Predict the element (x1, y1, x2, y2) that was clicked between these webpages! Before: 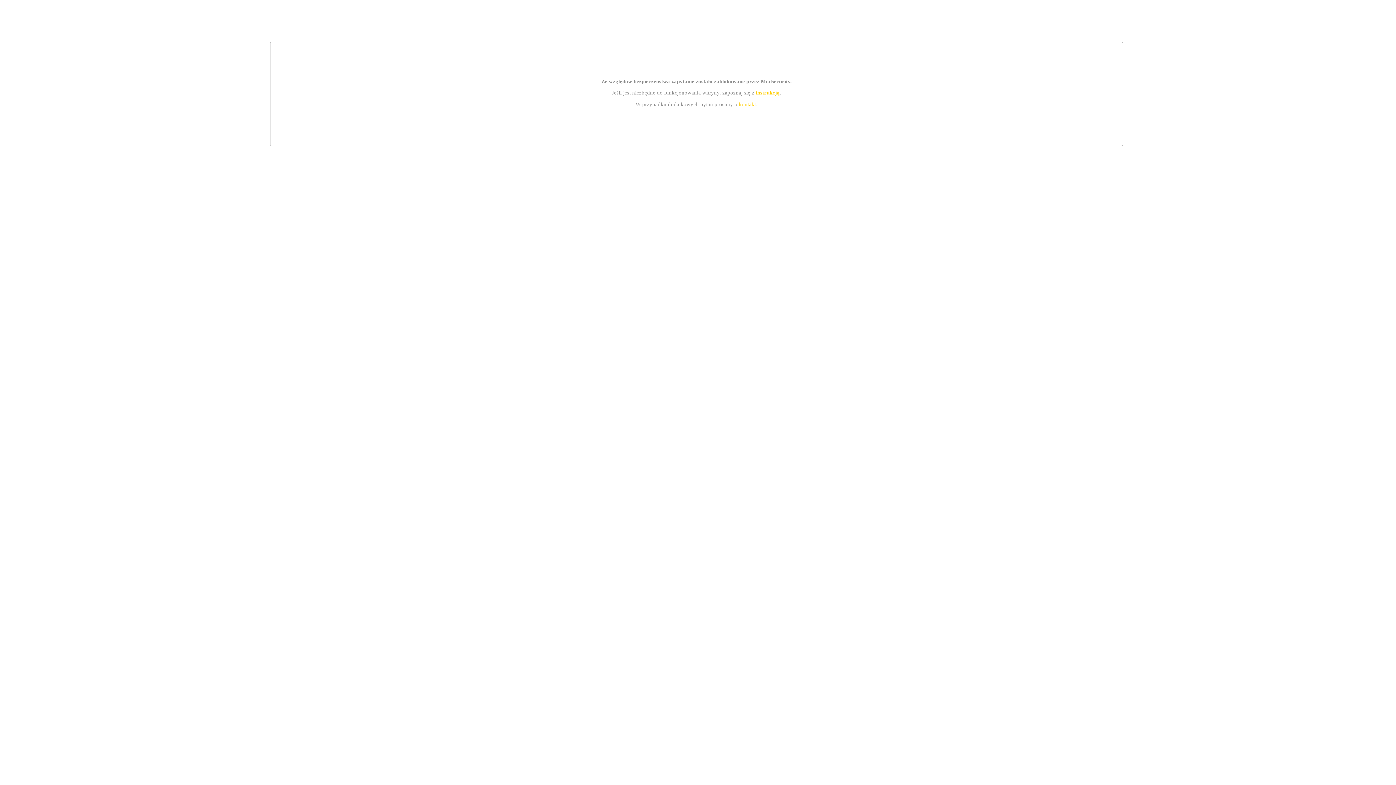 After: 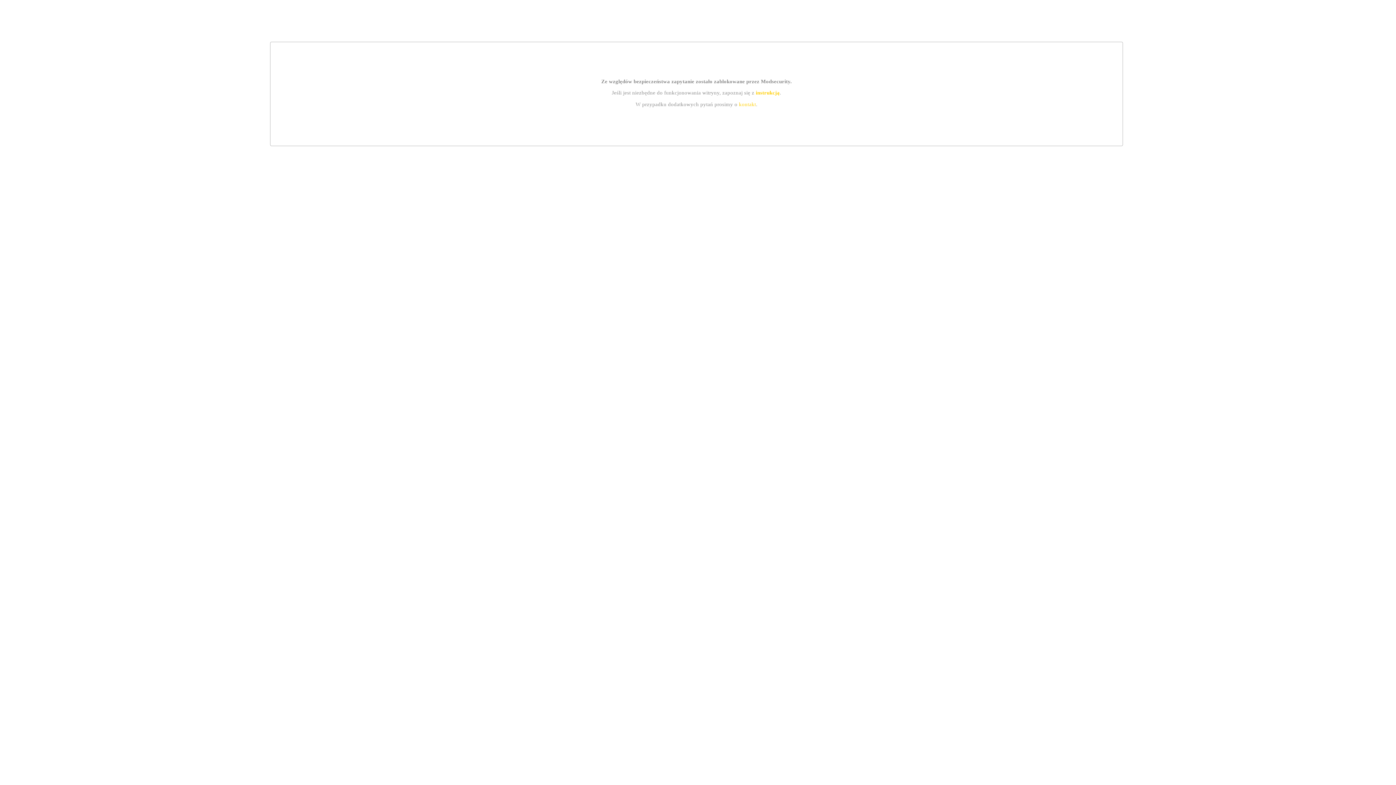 Action: bbox: (739, 101, 756, 107) label: kontakt